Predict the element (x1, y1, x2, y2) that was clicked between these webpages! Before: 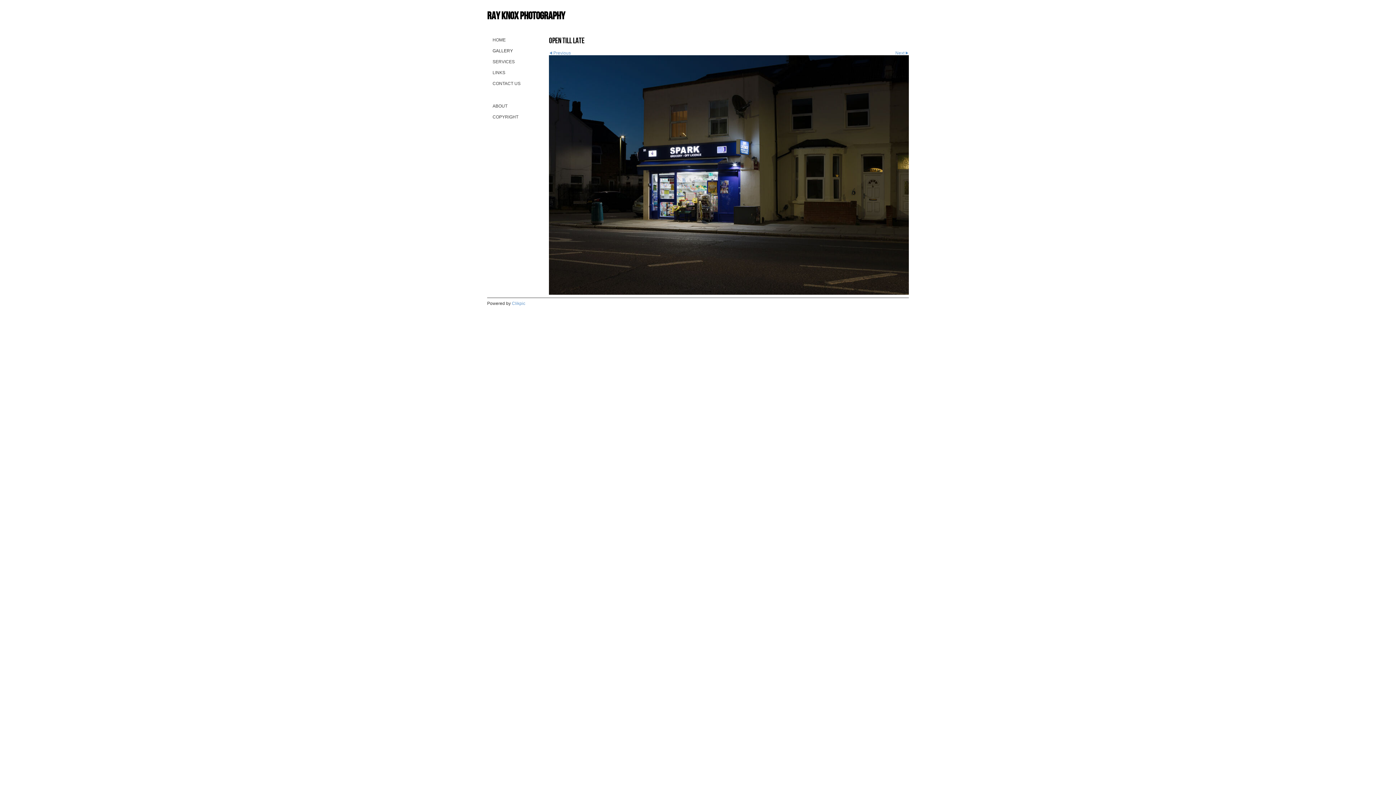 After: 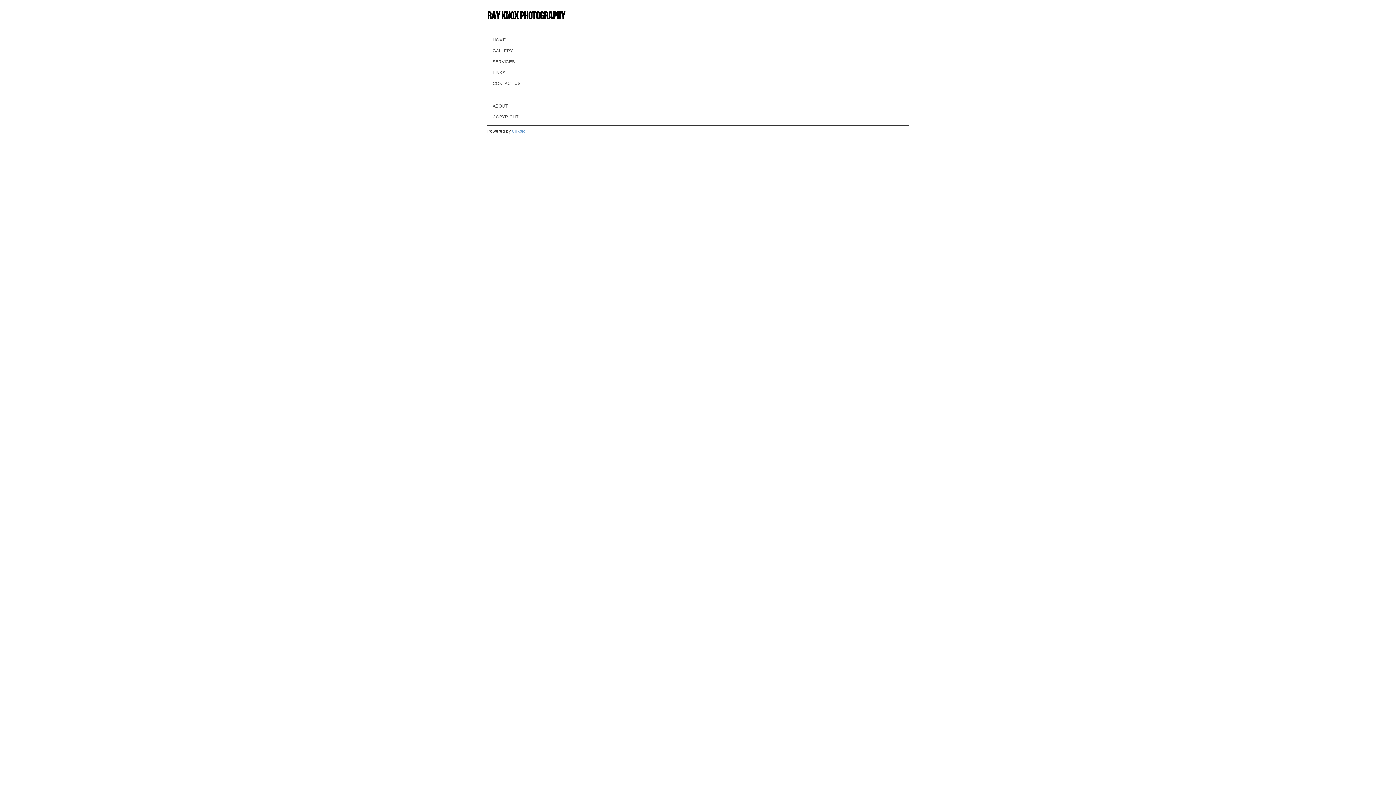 Action: bbox: (487, 94, 541, 100)